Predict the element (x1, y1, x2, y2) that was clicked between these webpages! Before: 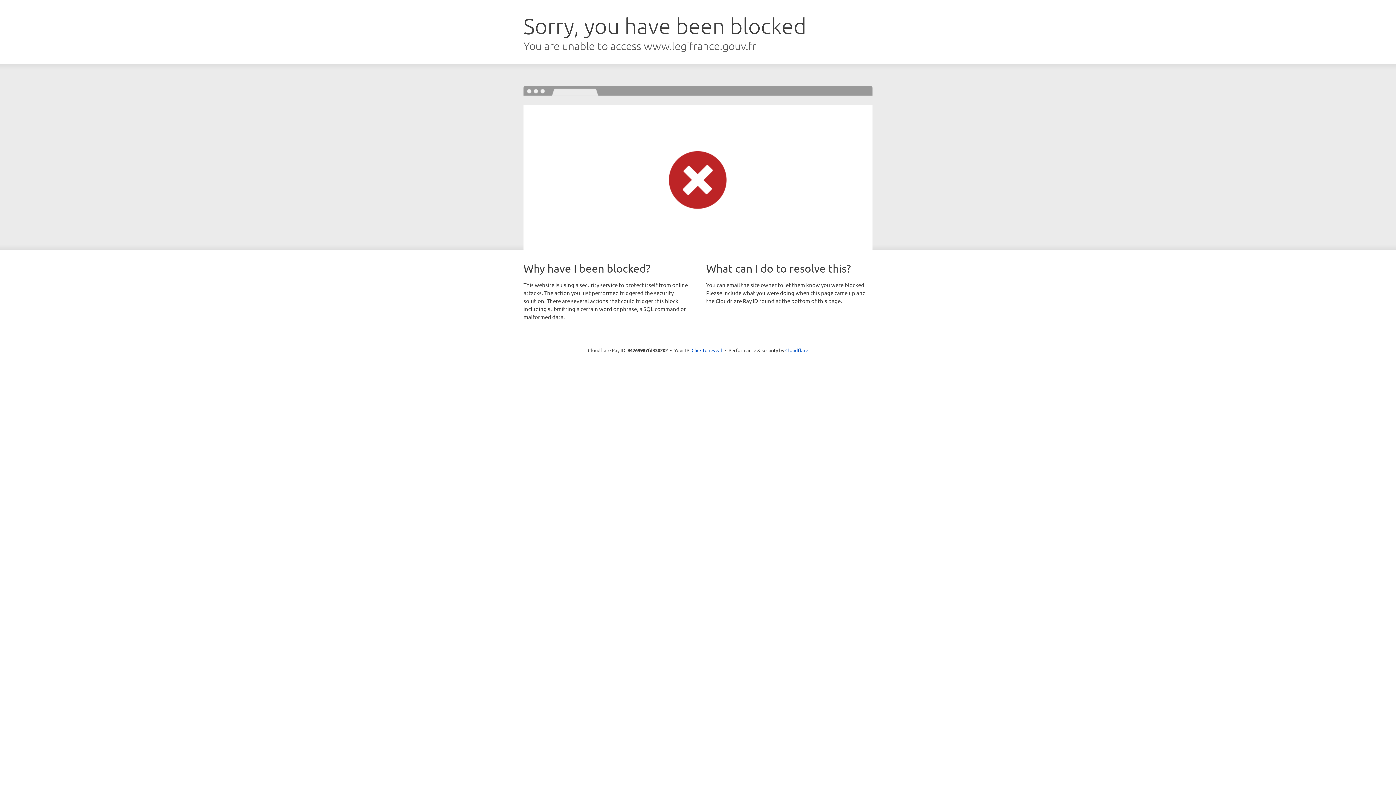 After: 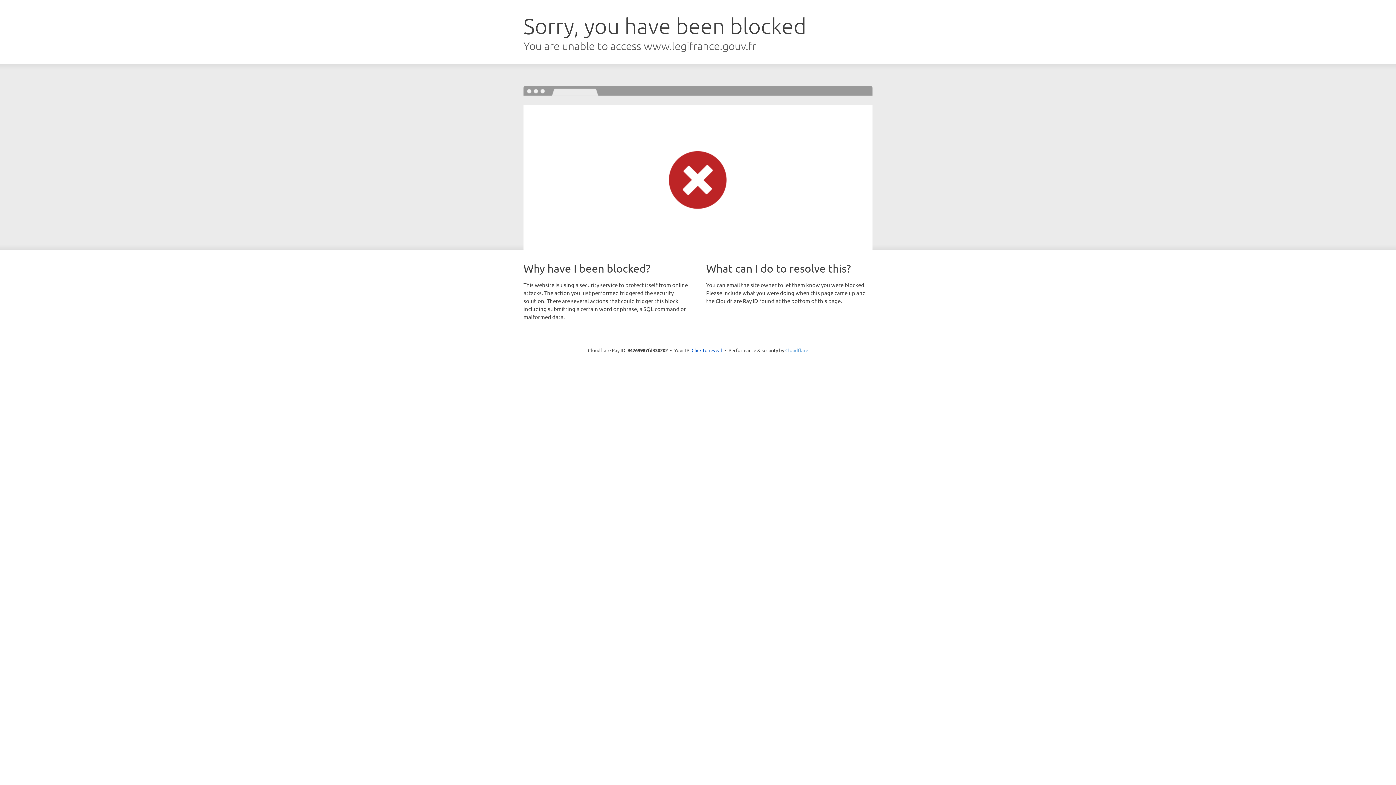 Action: label: Cloudflare bbox: (785, 347, 808, 353)